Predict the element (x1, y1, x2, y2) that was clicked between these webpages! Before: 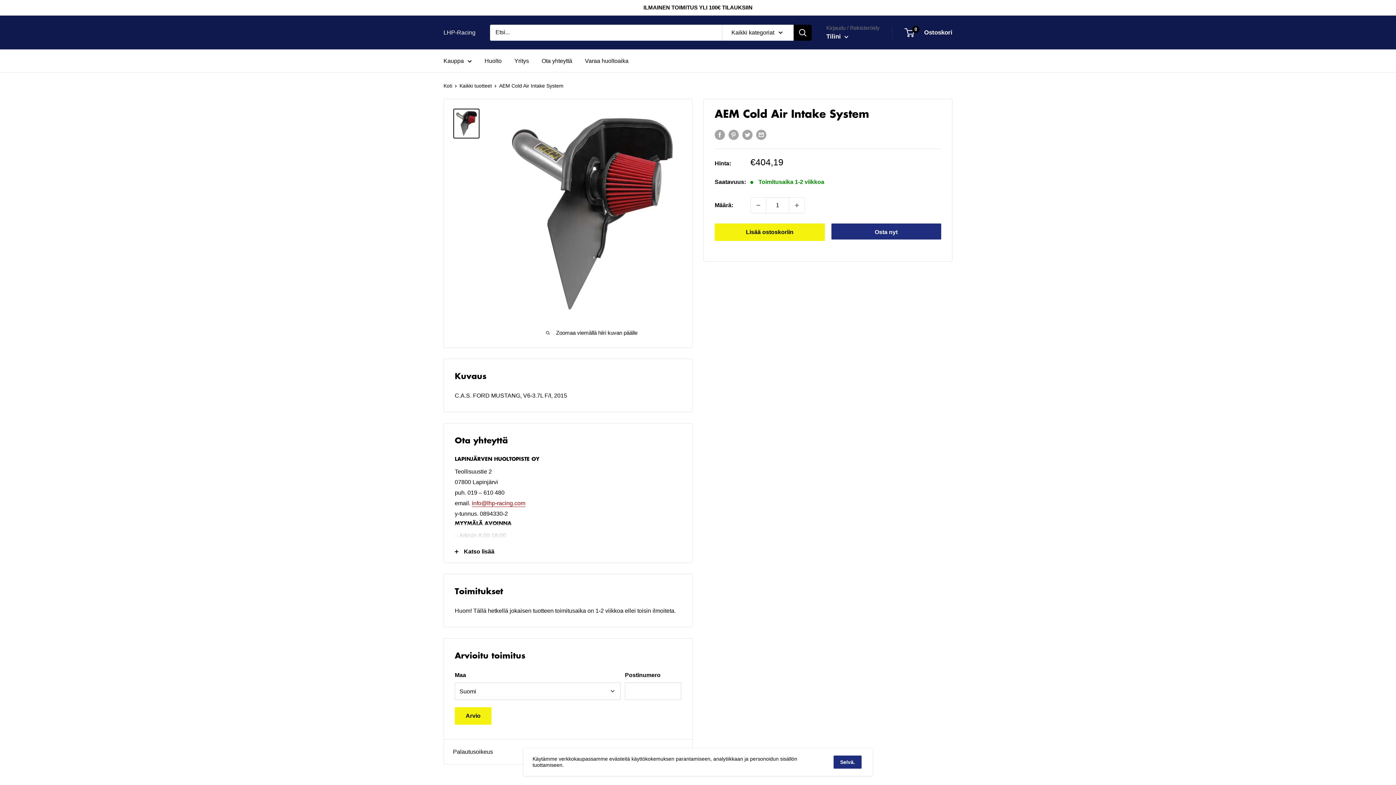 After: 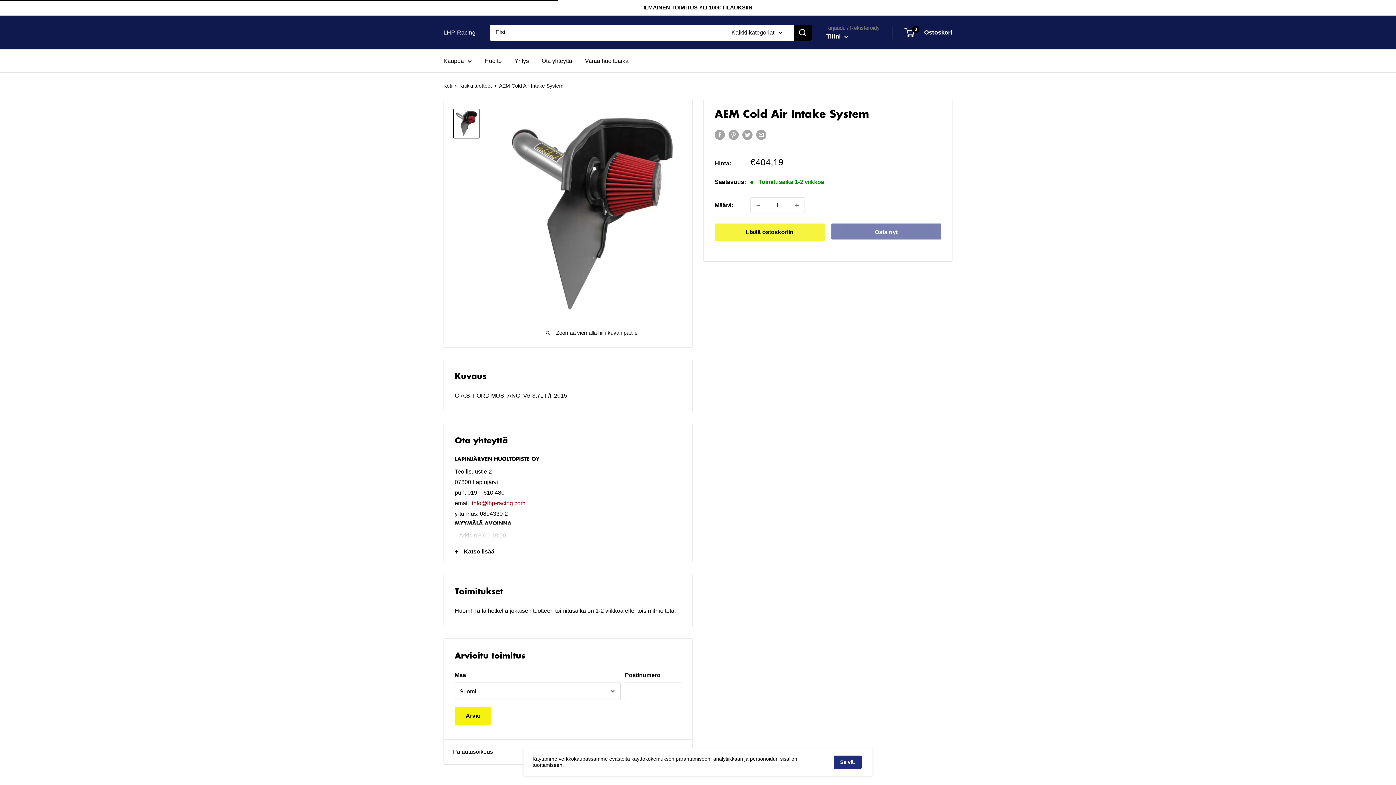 Action: bbox: (714, 223, 824, 241) label: Lisää ostoskoriin